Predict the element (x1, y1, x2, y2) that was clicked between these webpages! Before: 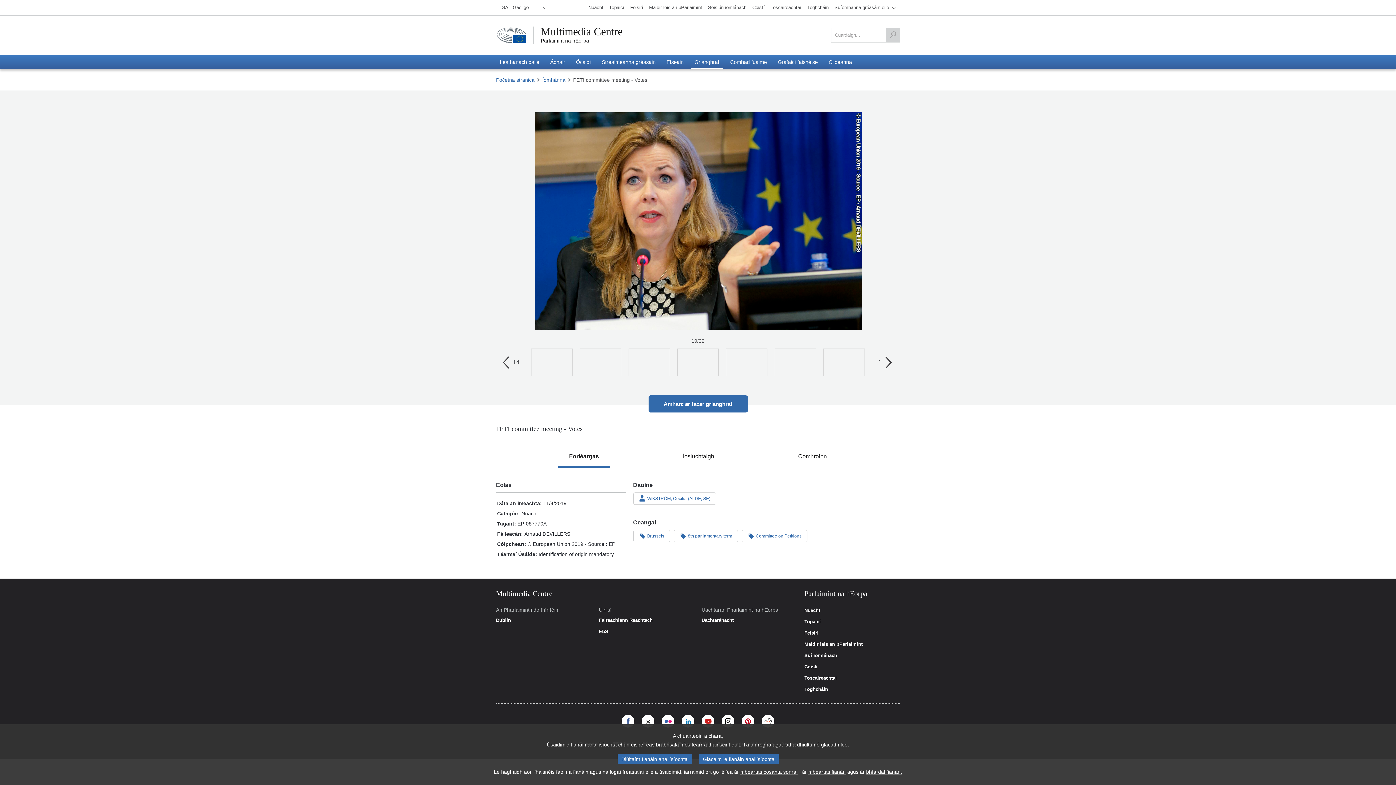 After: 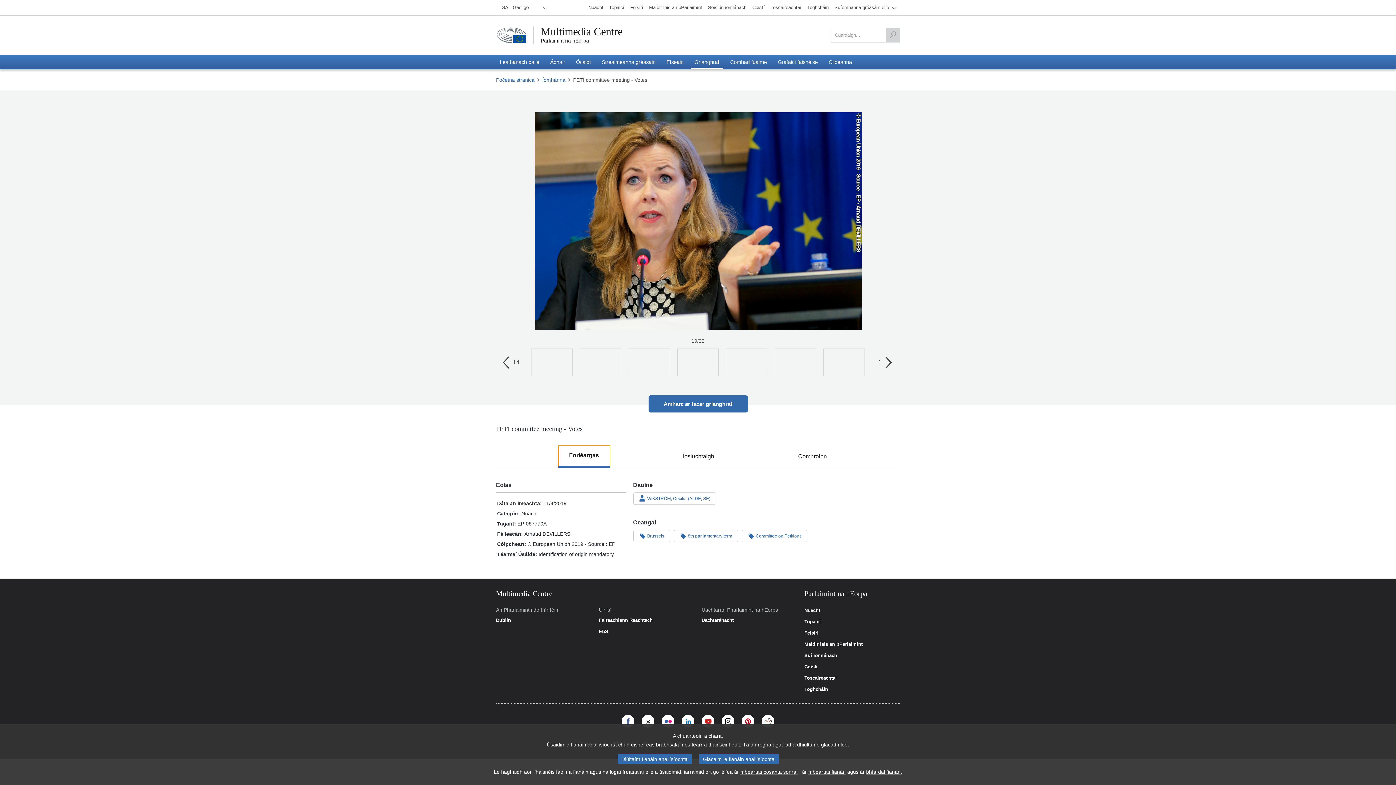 Action: bbox: (558, 445, 610, 468) label: Forléargas